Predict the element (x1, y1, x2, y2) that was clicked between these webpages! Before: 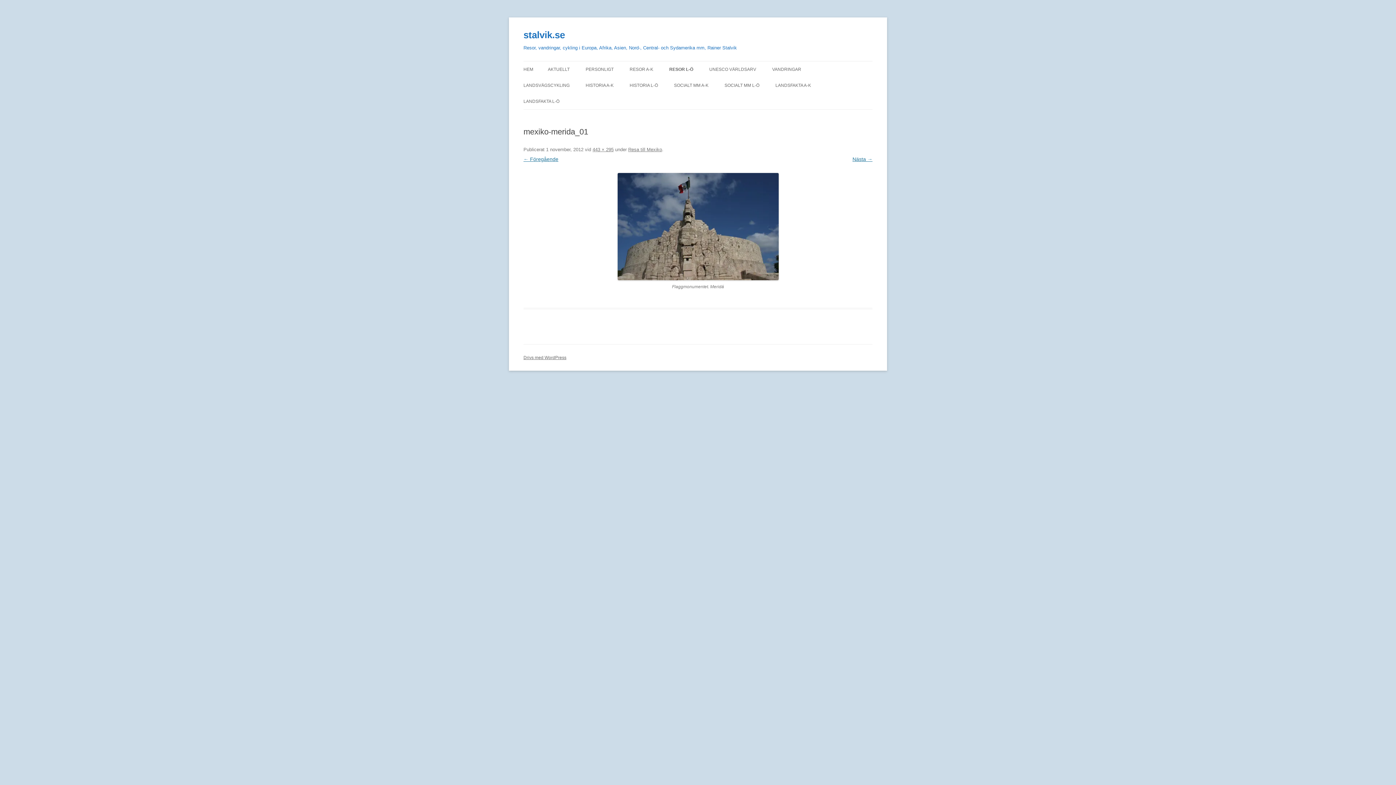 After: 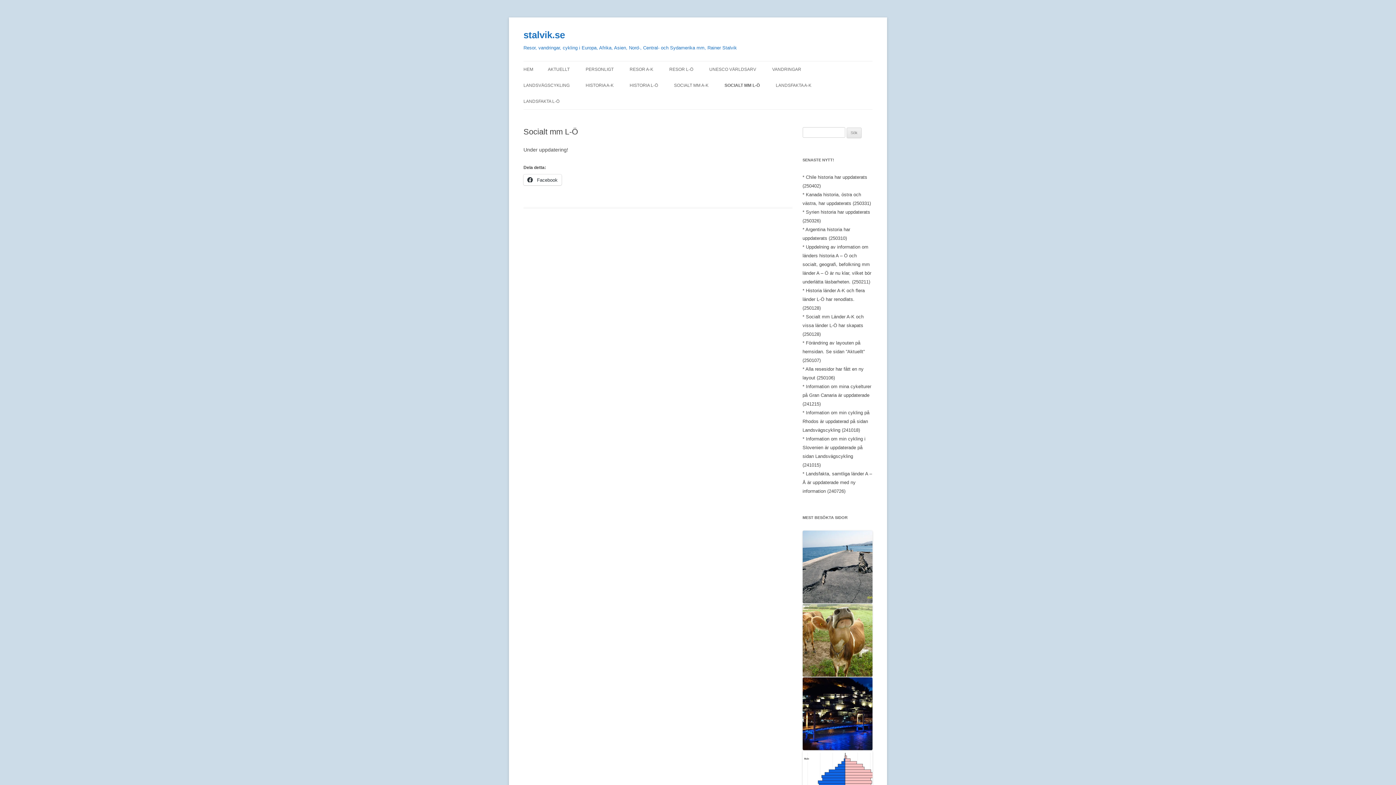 Action: bbox: (724, 77, 759, 93) label: SOCIALT MM L-Ö